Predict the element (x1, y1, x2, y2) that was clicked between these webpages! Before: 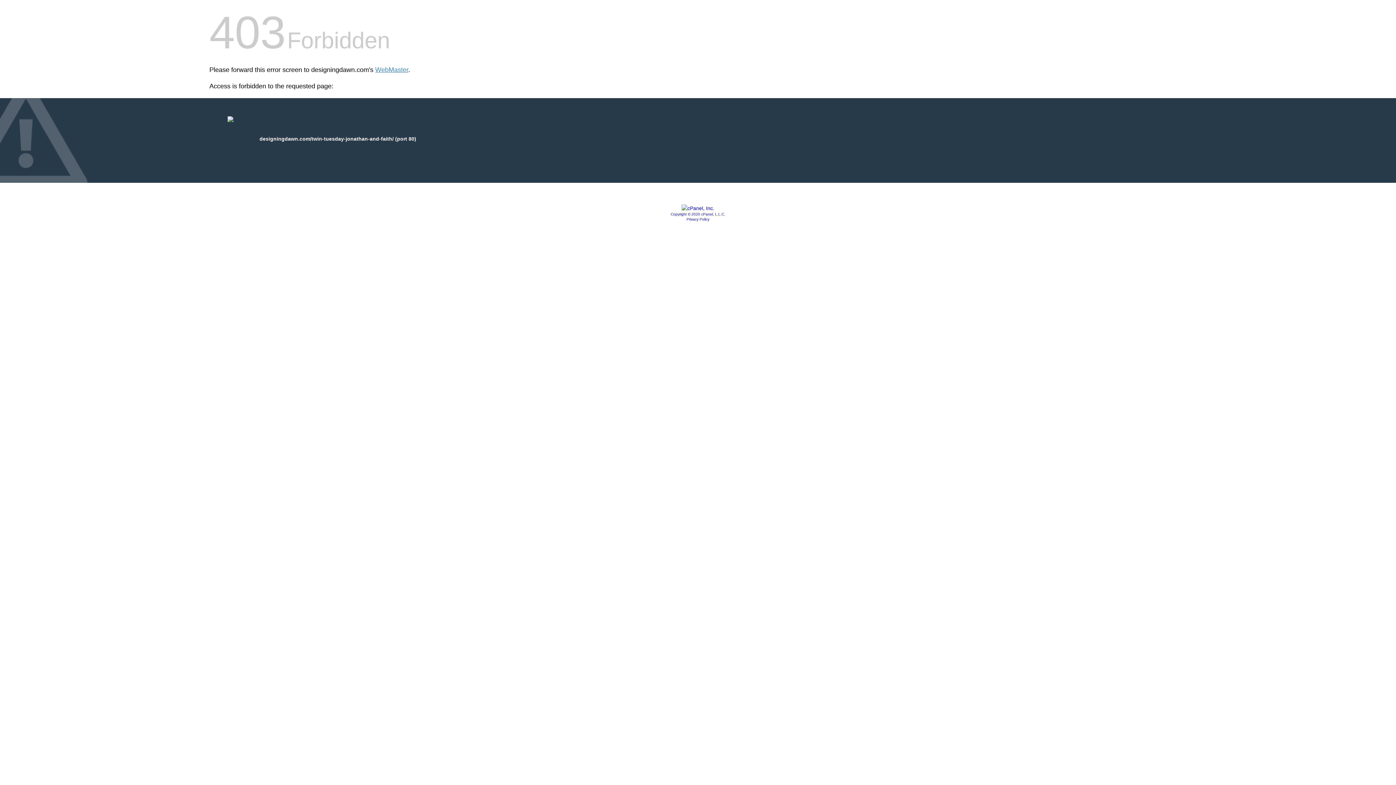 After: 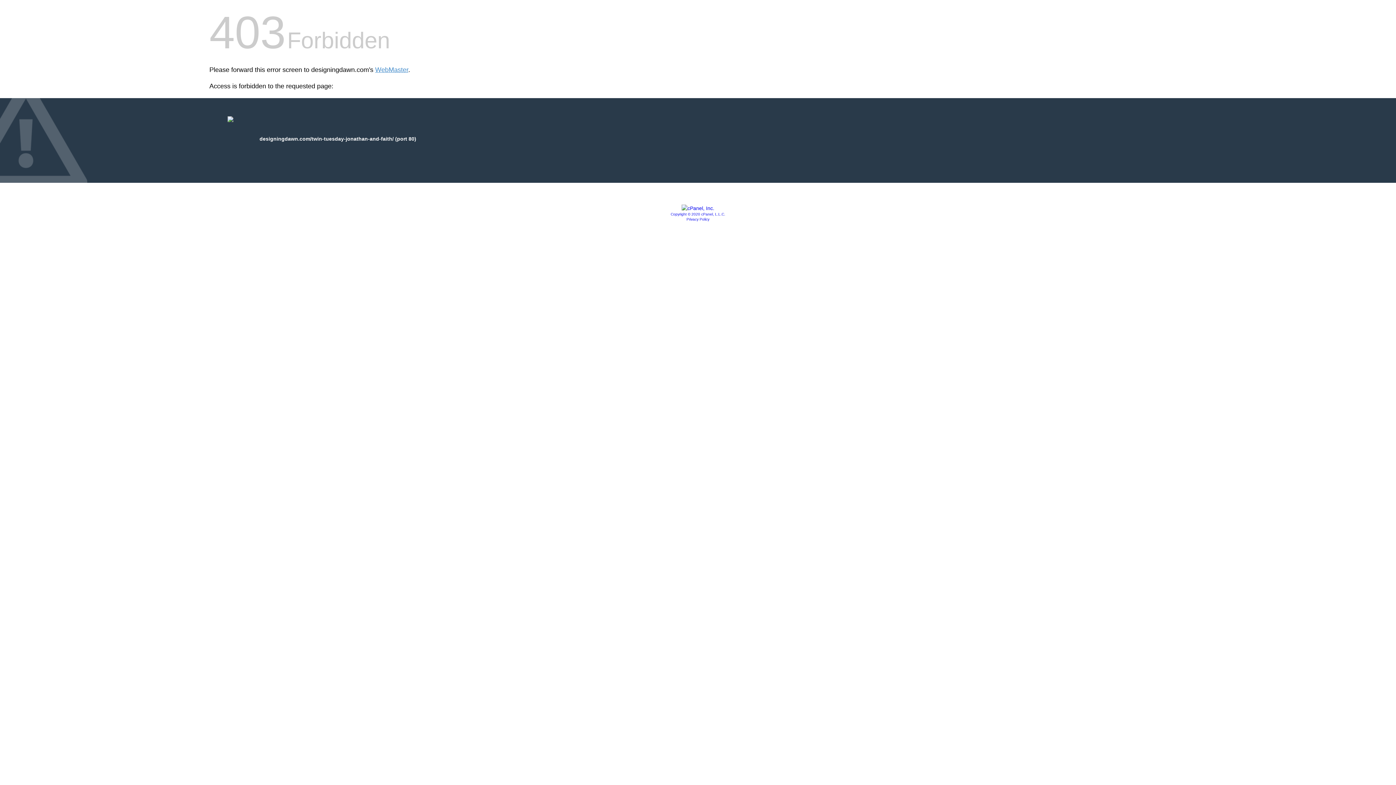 Action: bbox: (681, 205, 714, 211)